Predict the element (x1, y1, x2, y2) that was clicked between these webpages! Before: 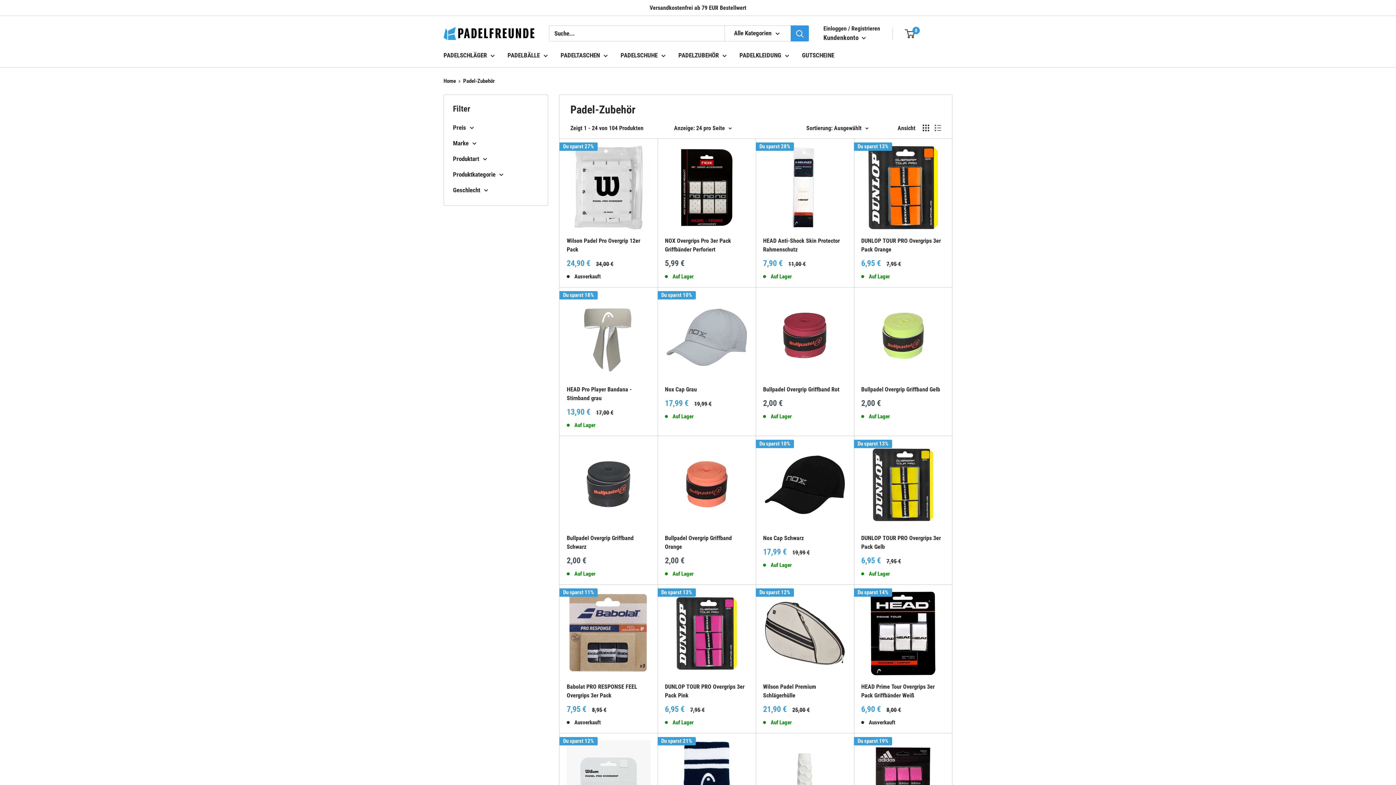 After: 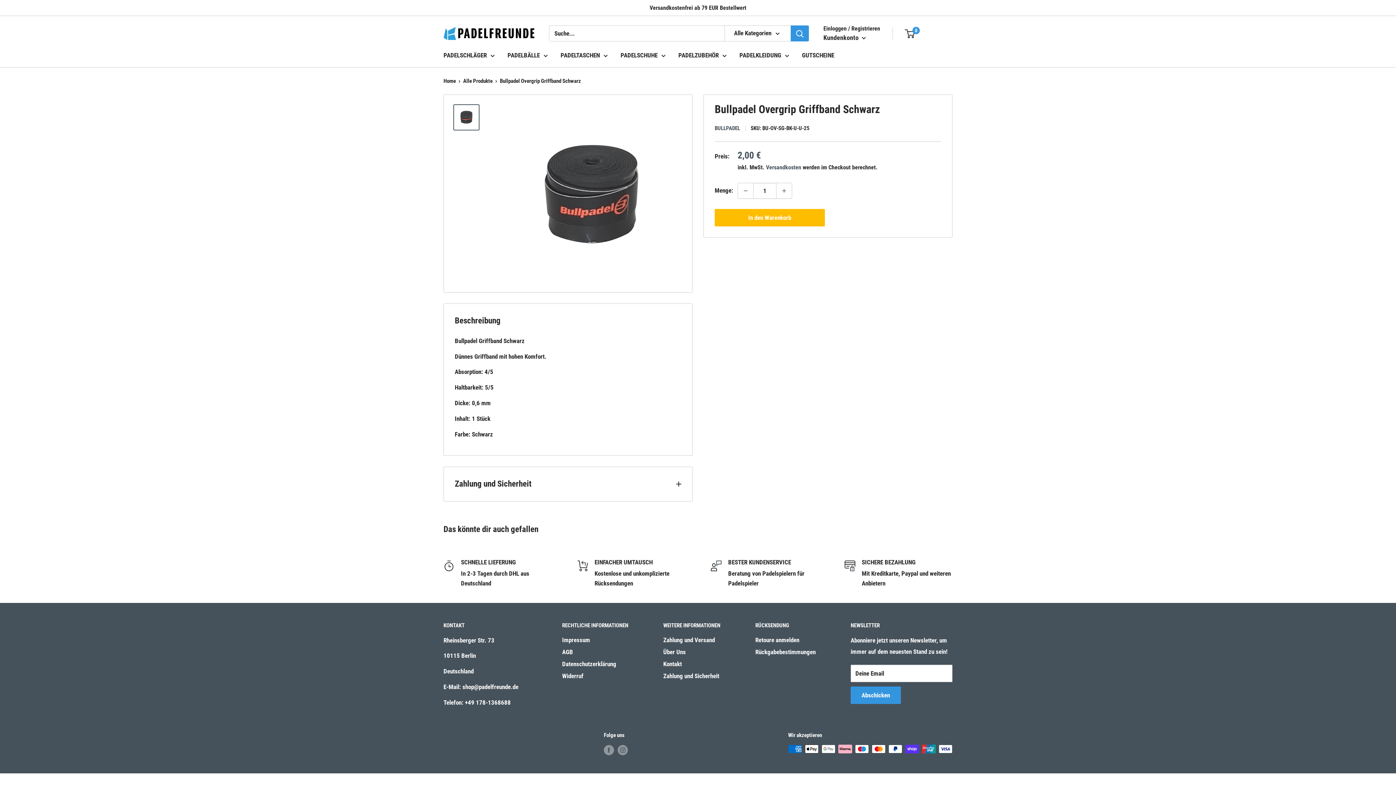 Action: bbox: (566, 534, 650, 551) label: Bullpadel Overgrip Griffband Schwarz